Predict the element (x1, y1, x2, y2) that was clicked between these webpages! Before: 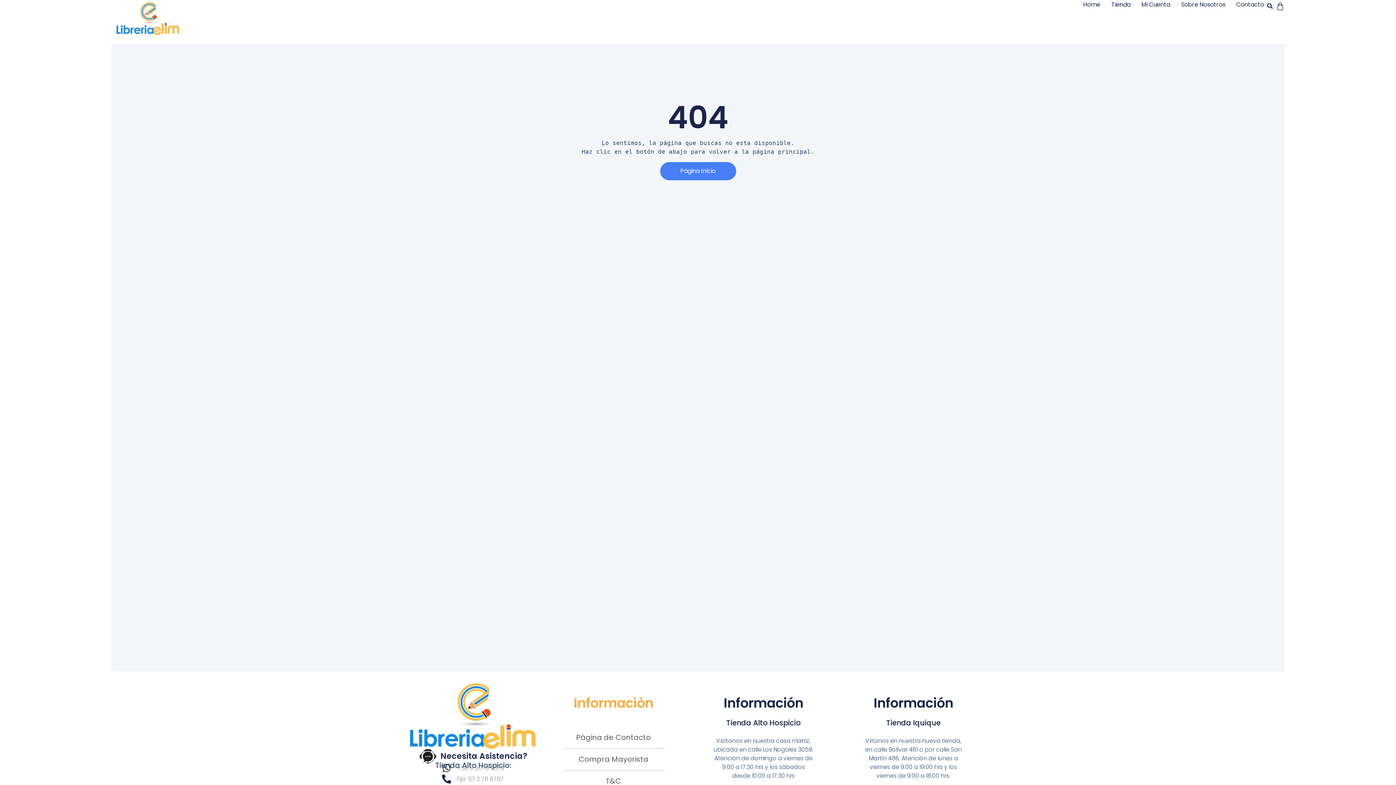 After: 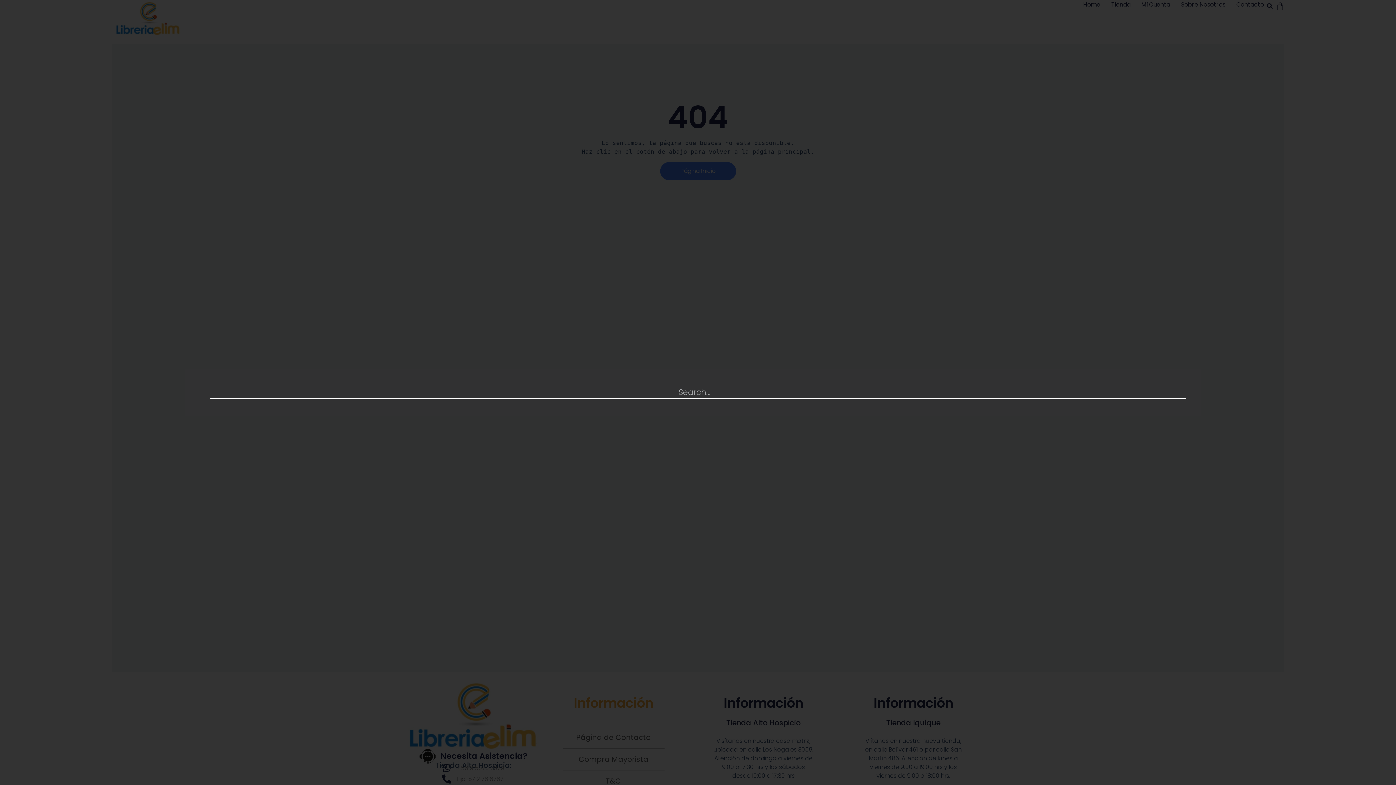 Action: label: Search bbox: (1264, 0, 1276, 12)